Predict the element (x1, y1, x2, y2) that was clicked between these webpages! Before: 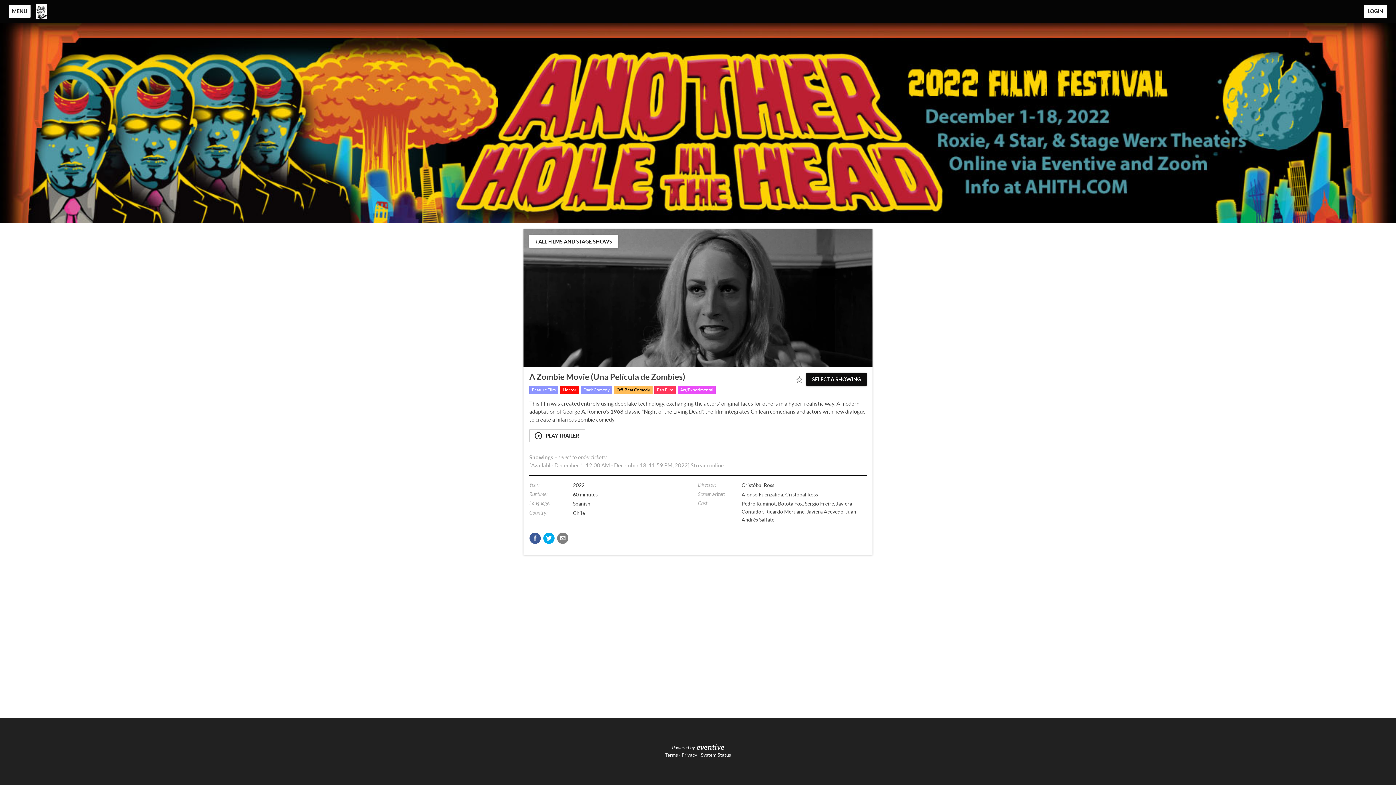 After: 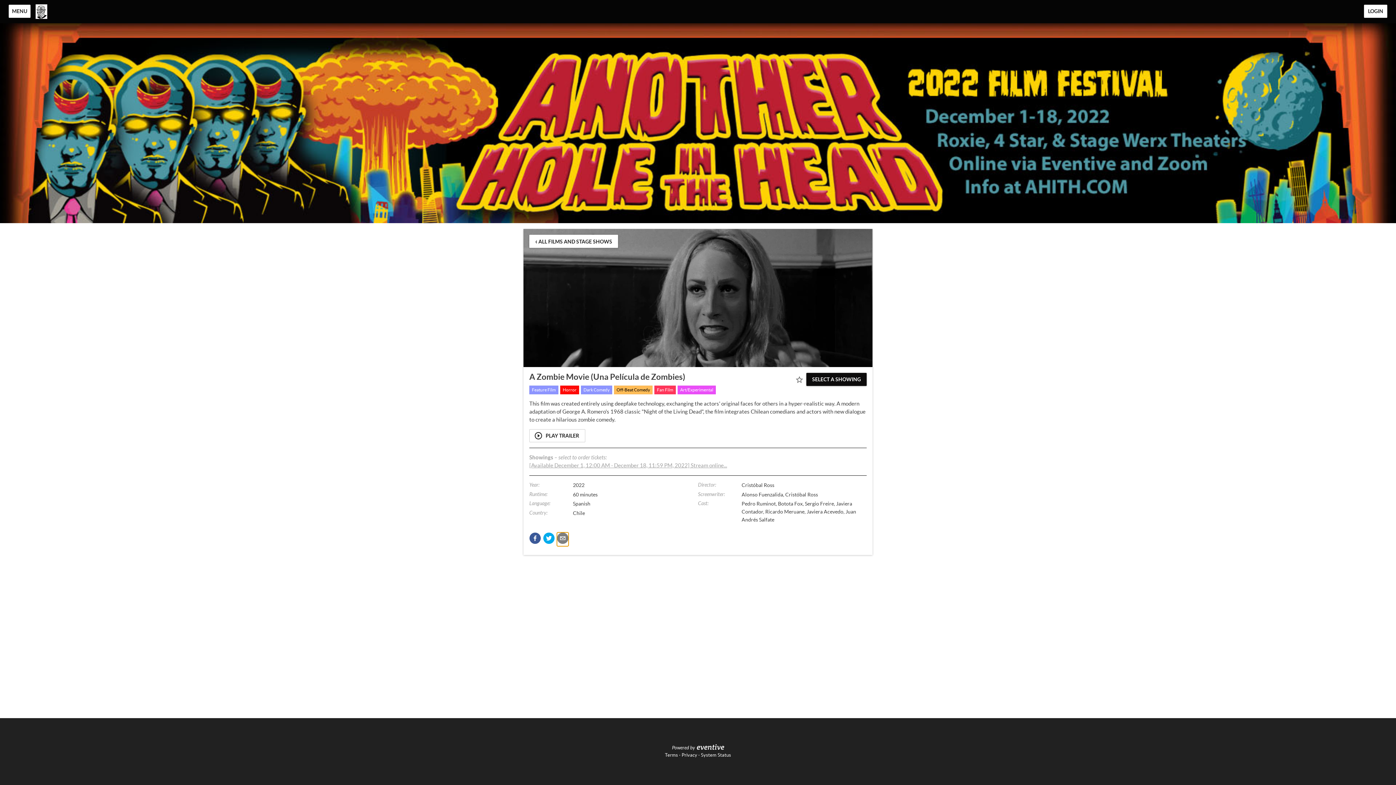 Action: bbox: (557, 532, 568, 544)